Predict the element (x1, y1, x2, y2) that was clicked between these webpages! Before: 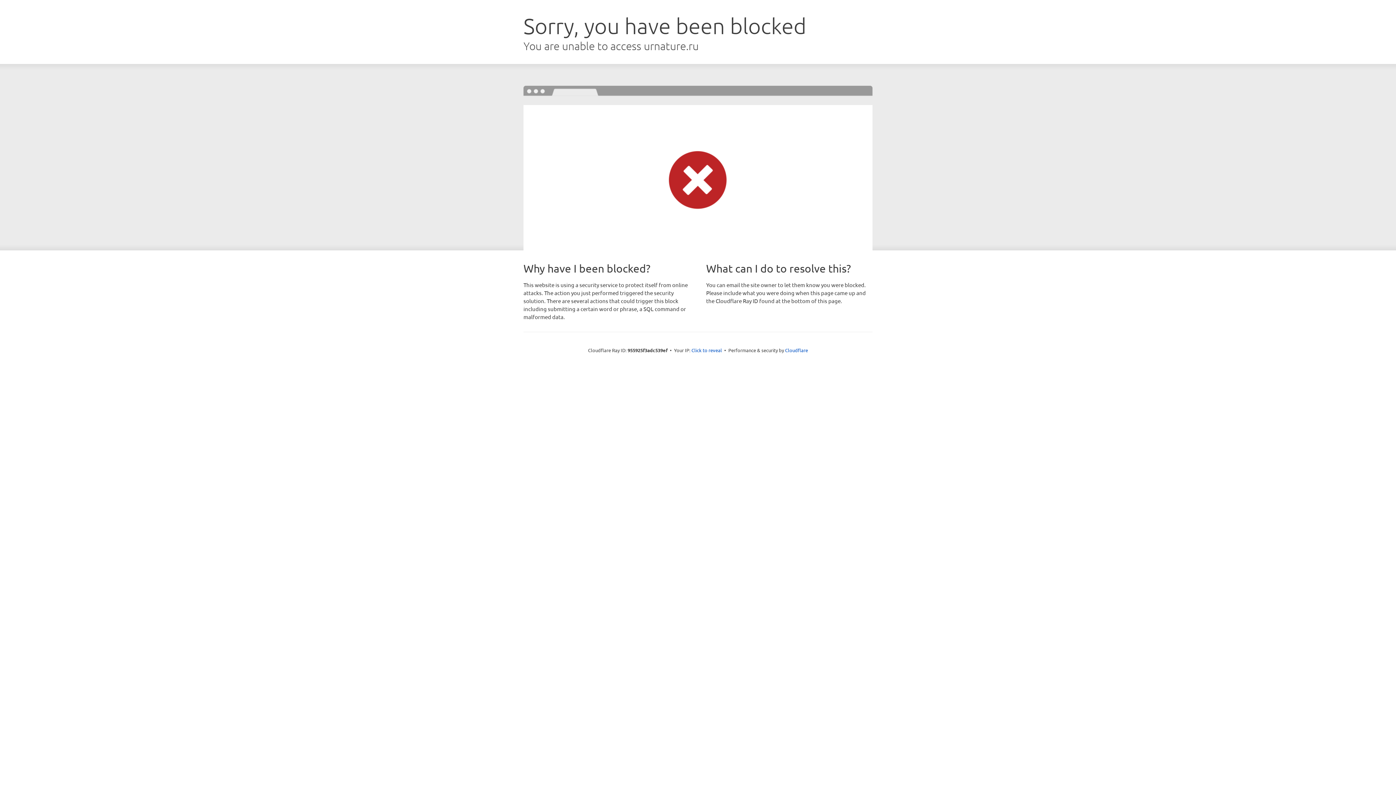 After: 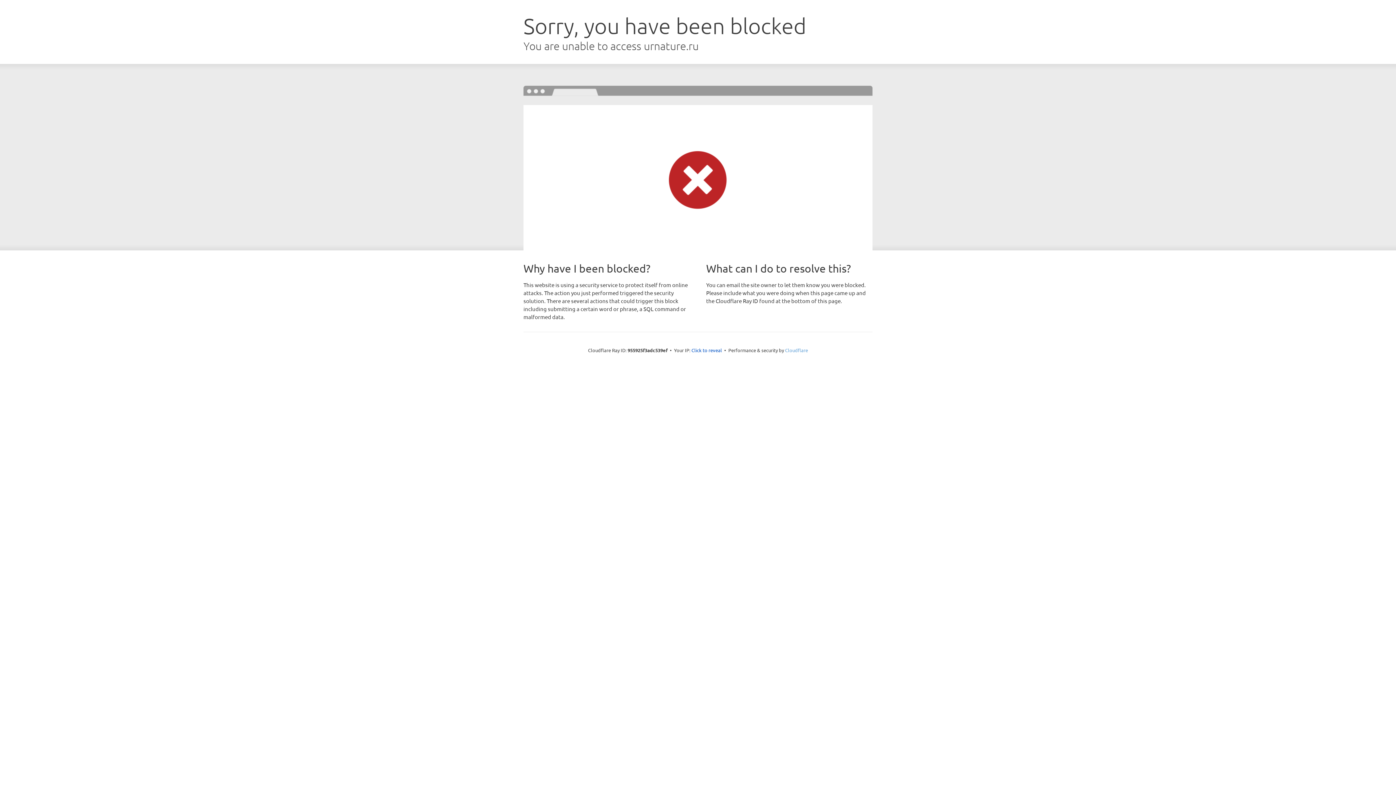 Action: label: Cloudflare bbox: (785, 347, 808, 353)